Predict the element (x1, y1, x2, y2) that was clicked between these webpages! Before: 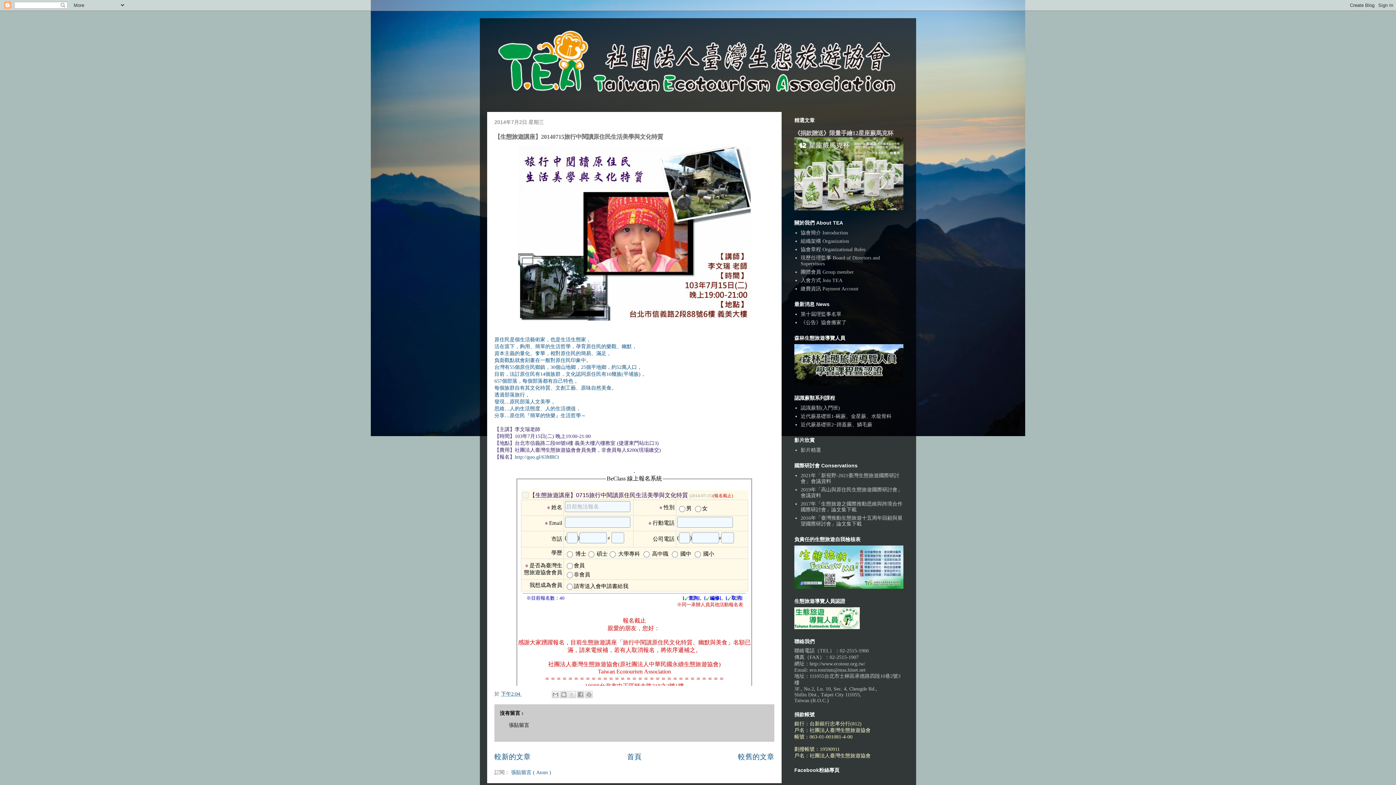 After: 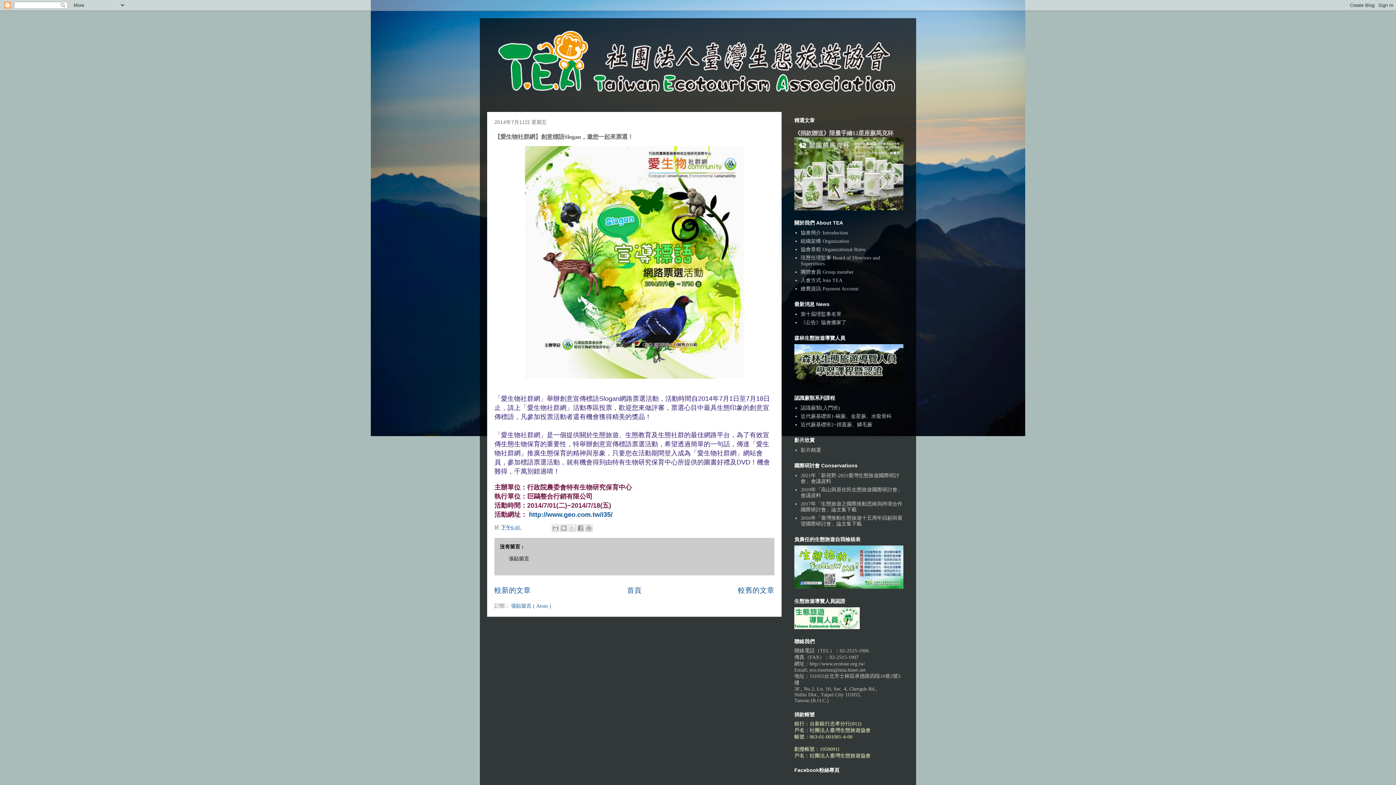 Action: label: 較新的文章 bbox: (494, 753, 530, 761)